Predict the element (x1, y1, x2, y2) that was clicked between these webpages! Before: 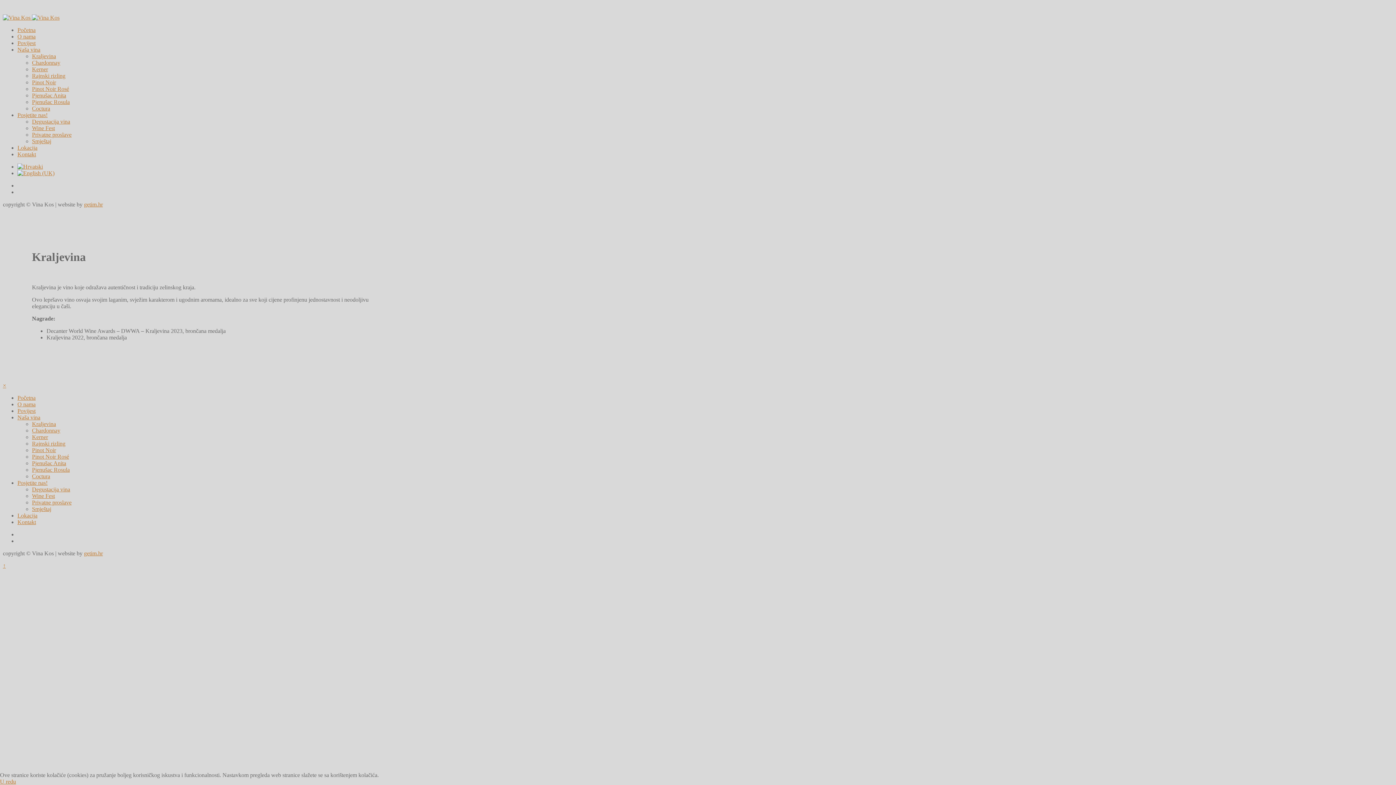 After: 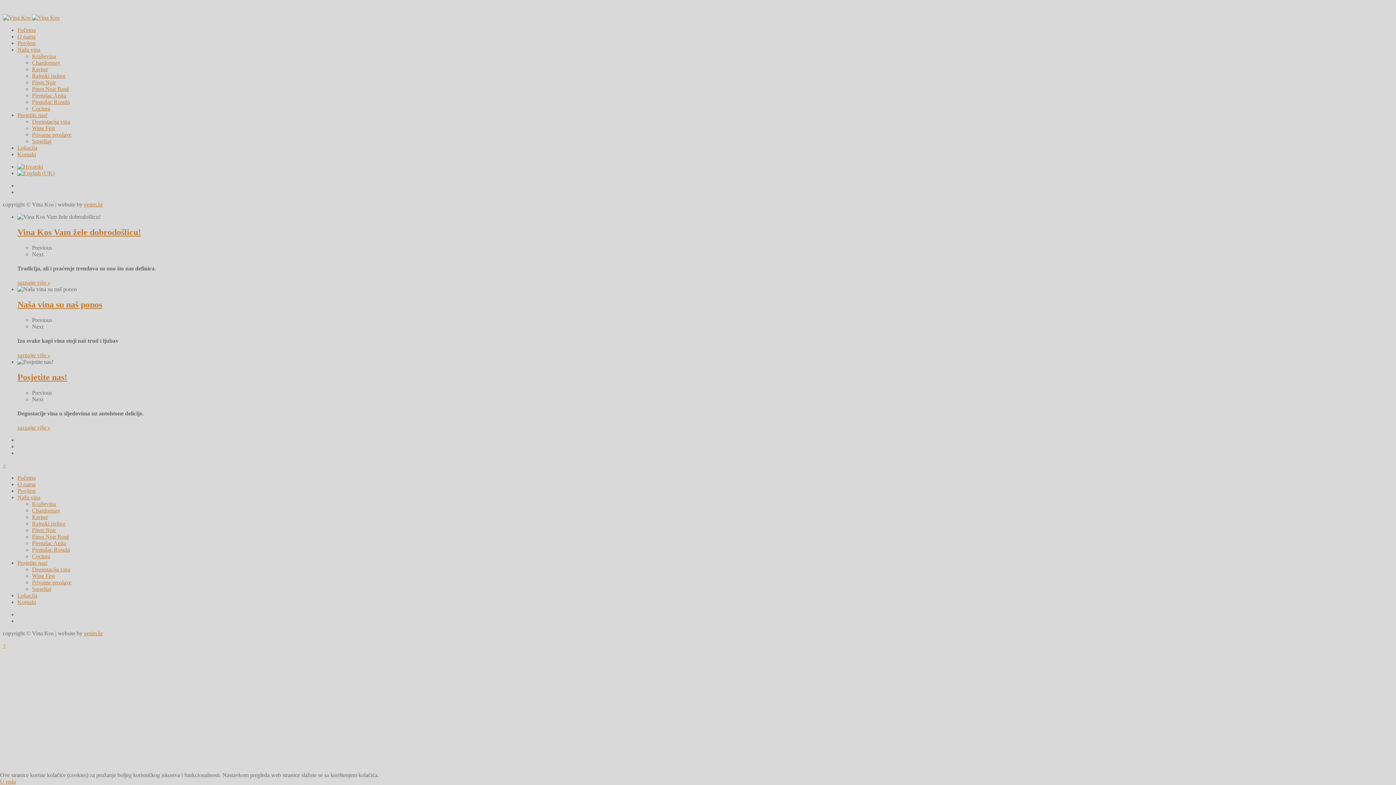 Action: label: Početna bbox: (17, 394, 35, 401)